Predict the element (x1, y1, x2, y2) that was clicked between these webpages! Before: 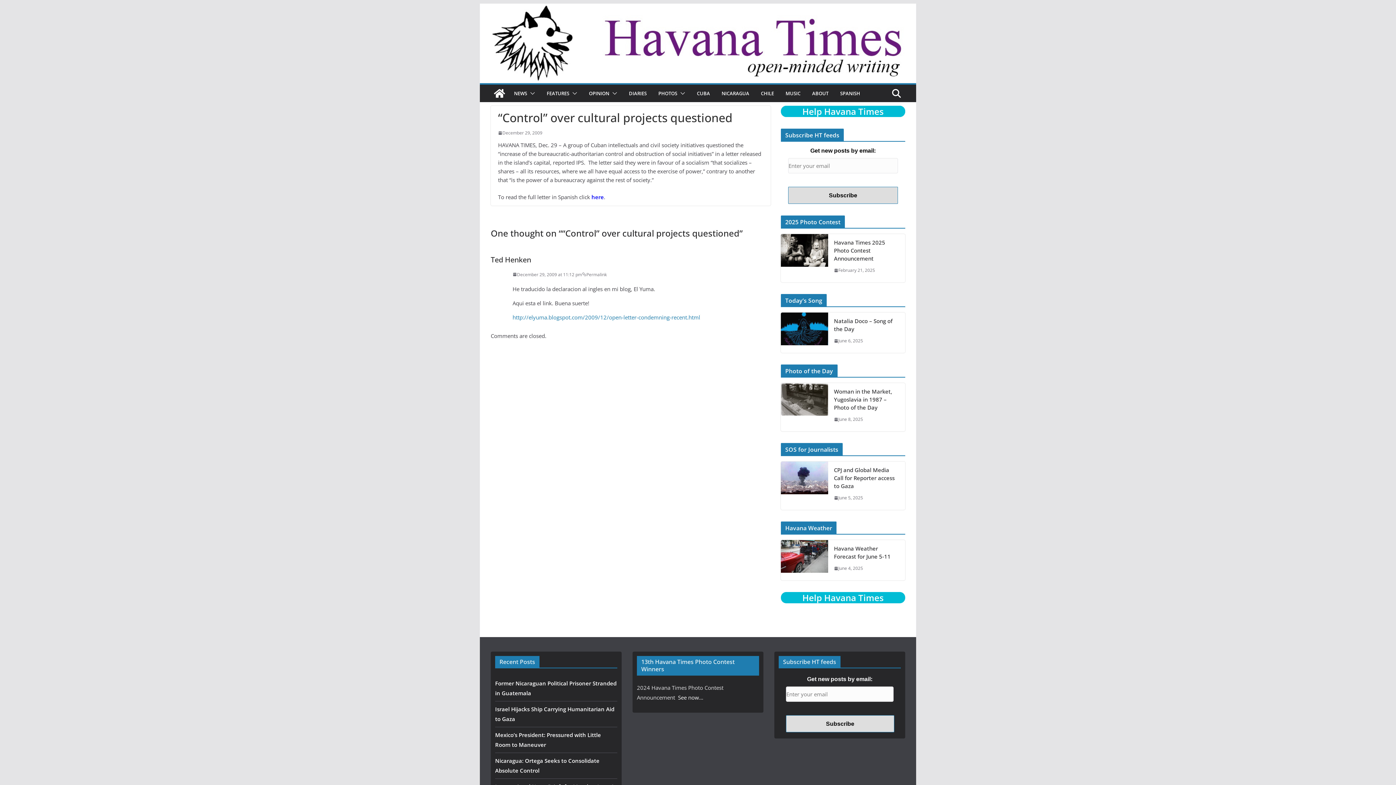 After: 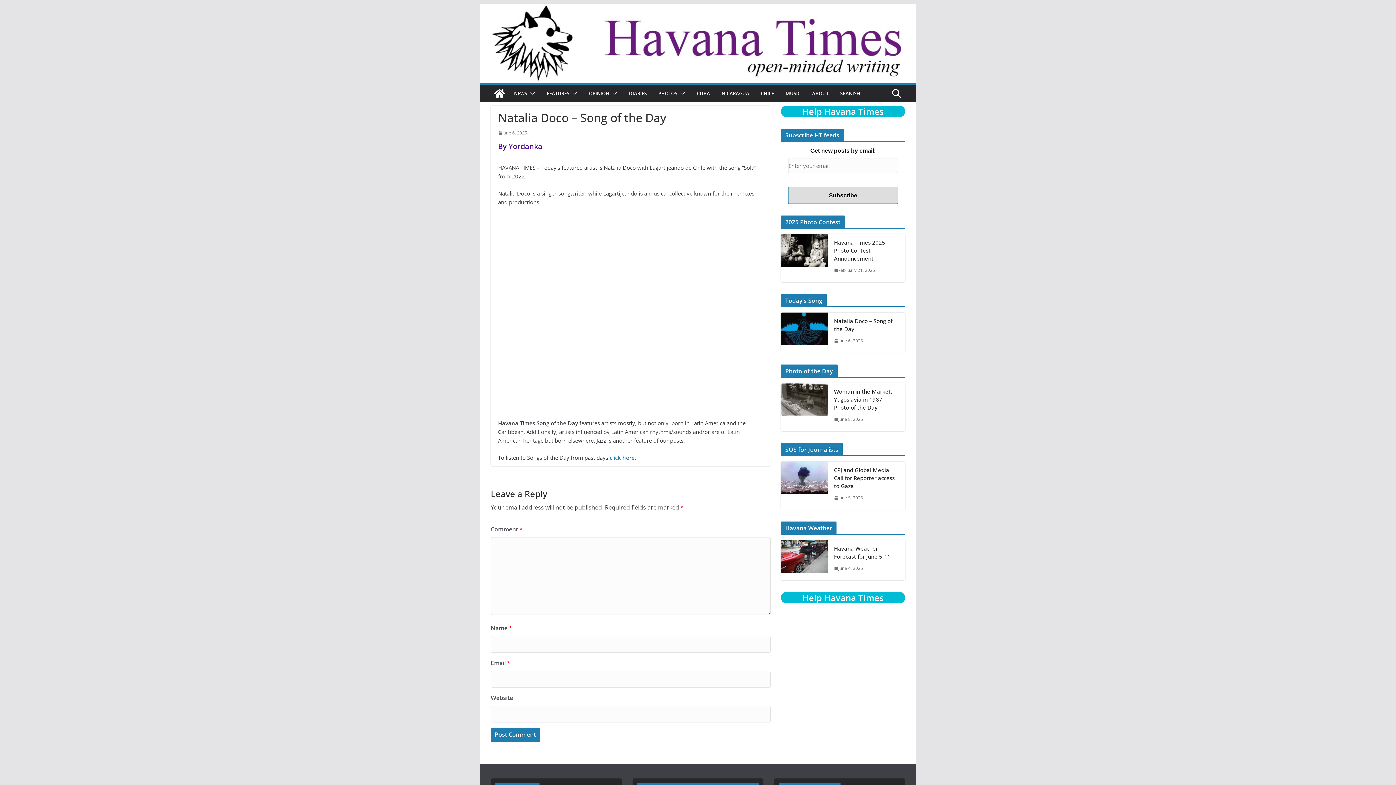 Action: label: June 6, 2025 bbox: (834, 337, 863, 344)